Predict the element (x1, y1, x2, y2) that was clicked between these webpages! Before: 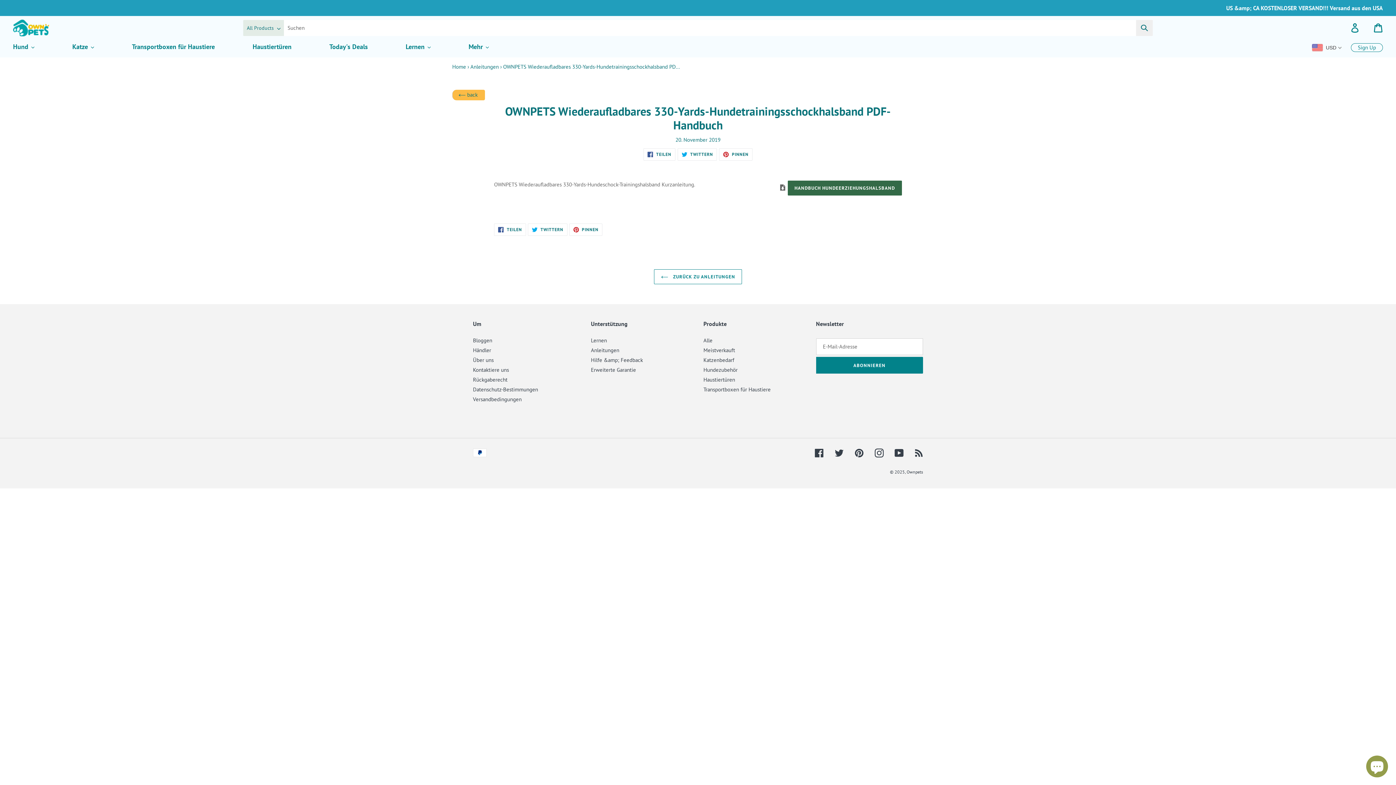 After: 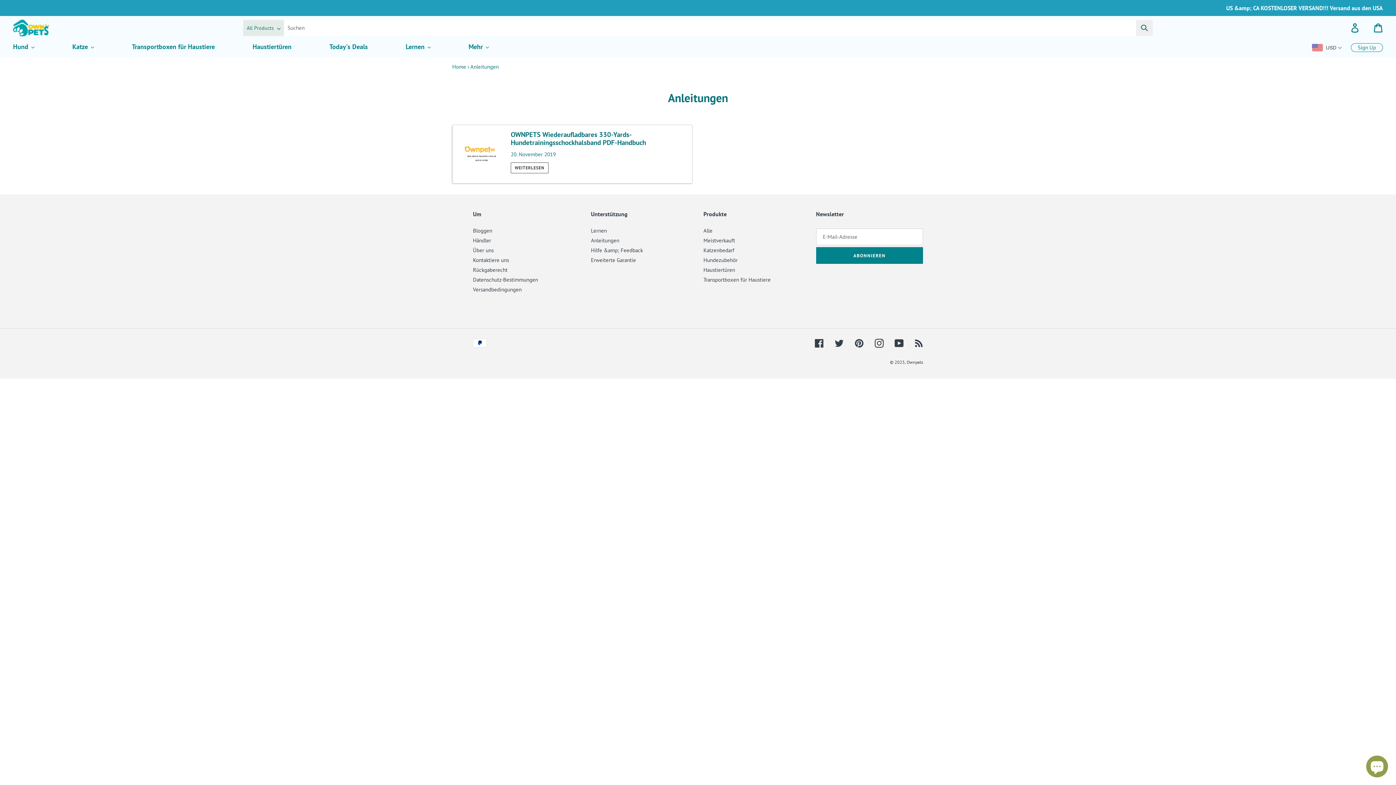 Action: label:  back bbox: (452, 89, 485, 100)